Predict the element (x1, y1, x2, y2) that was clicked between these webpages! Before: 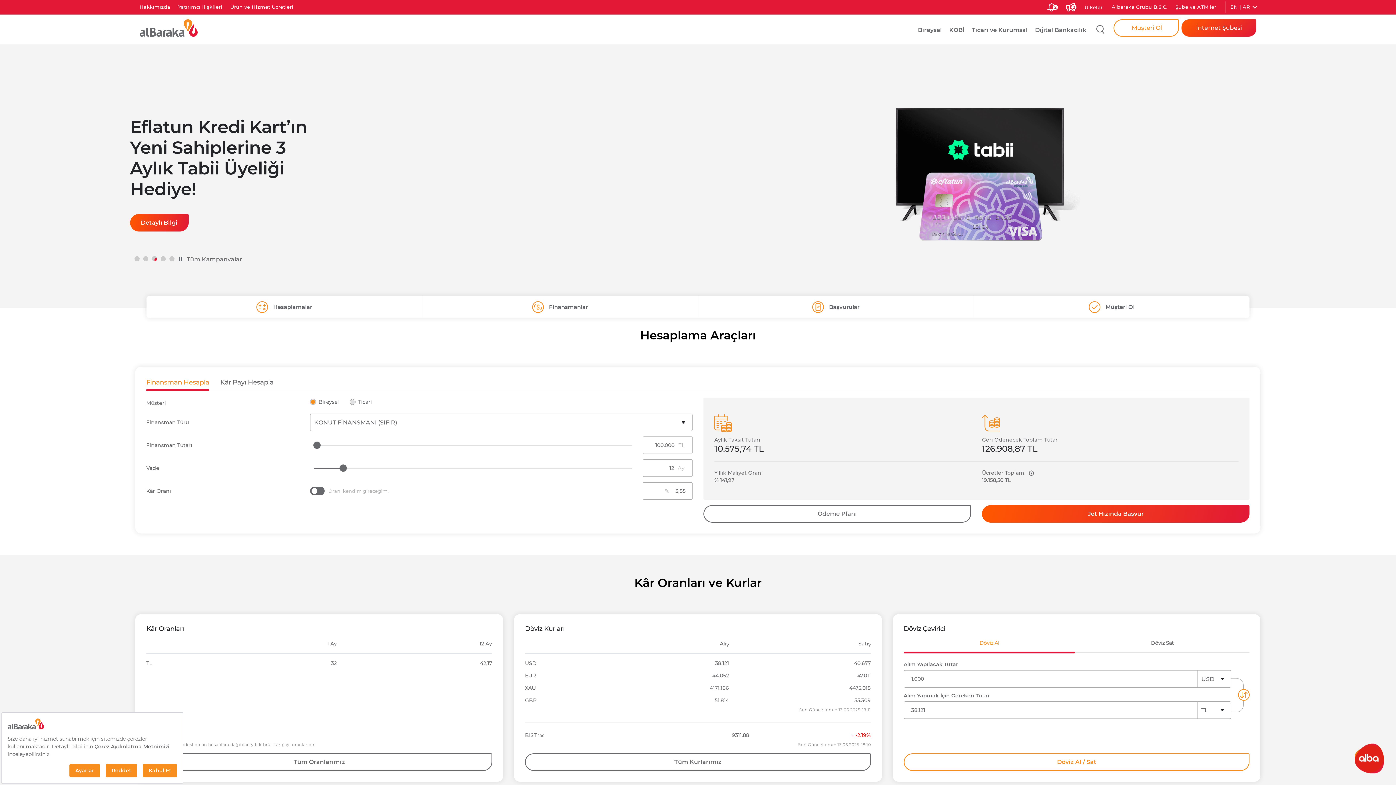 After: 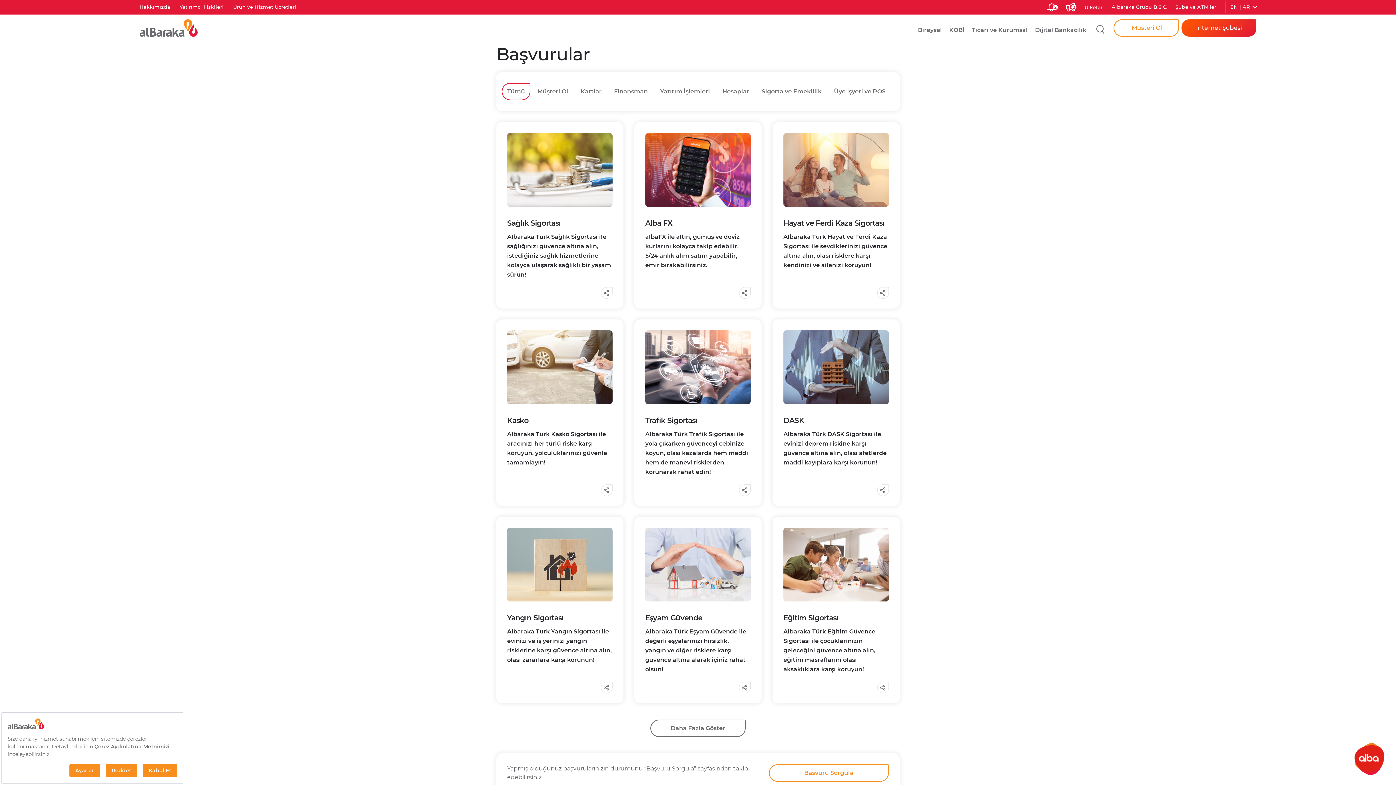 Action: bbox: (698, 296, 973, 318) label: Başvurular